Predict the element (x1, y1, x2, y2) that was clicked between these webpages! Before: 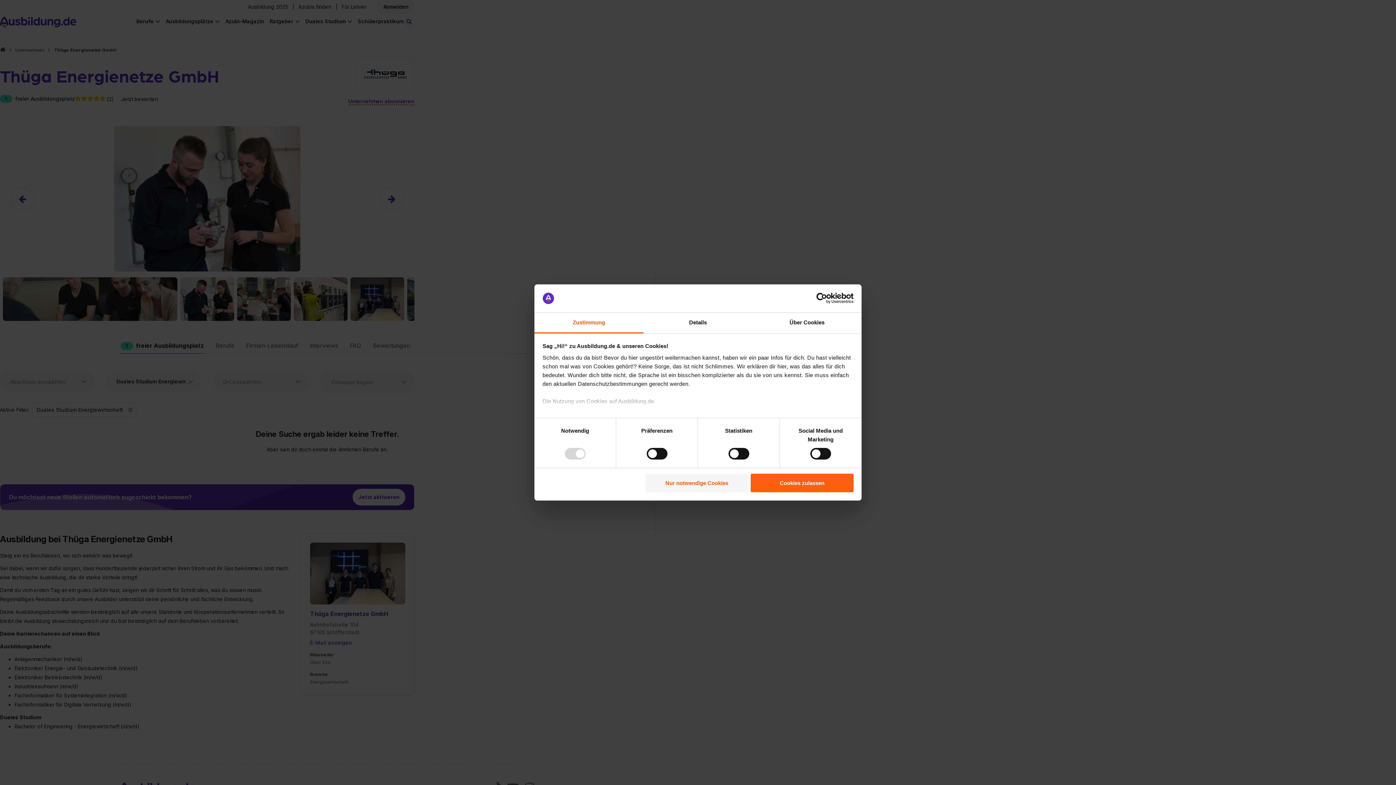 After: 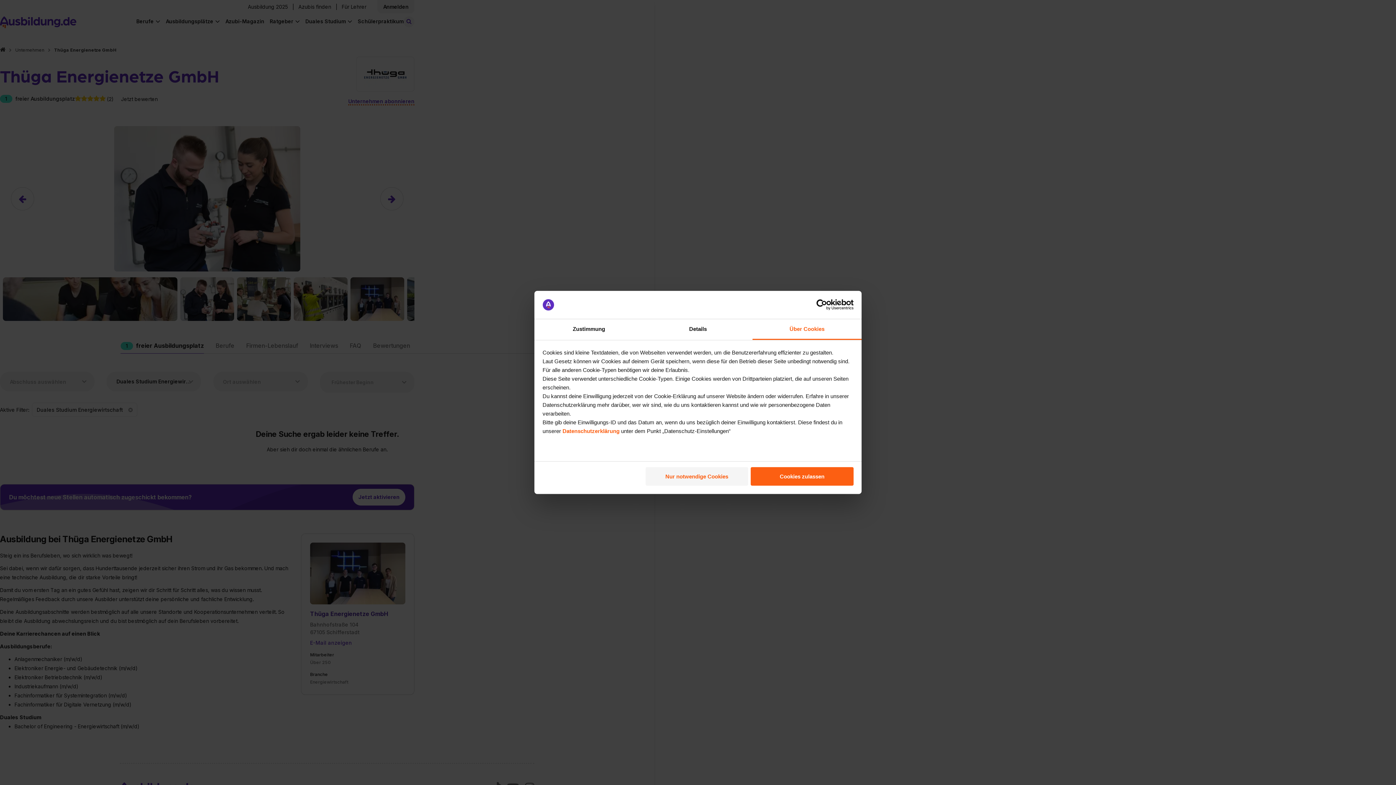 Action: label: Über Cookies bbox: (752, 312, 861, 333)